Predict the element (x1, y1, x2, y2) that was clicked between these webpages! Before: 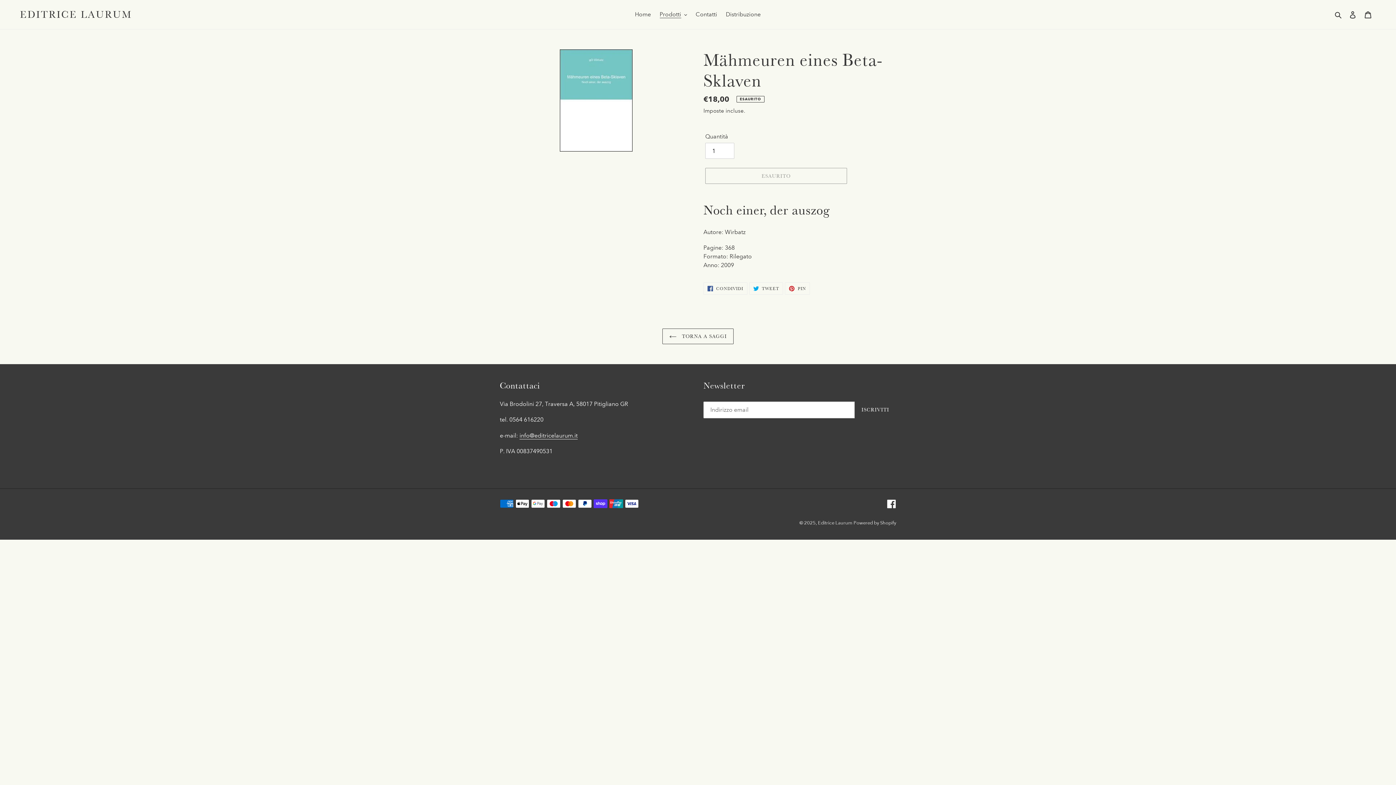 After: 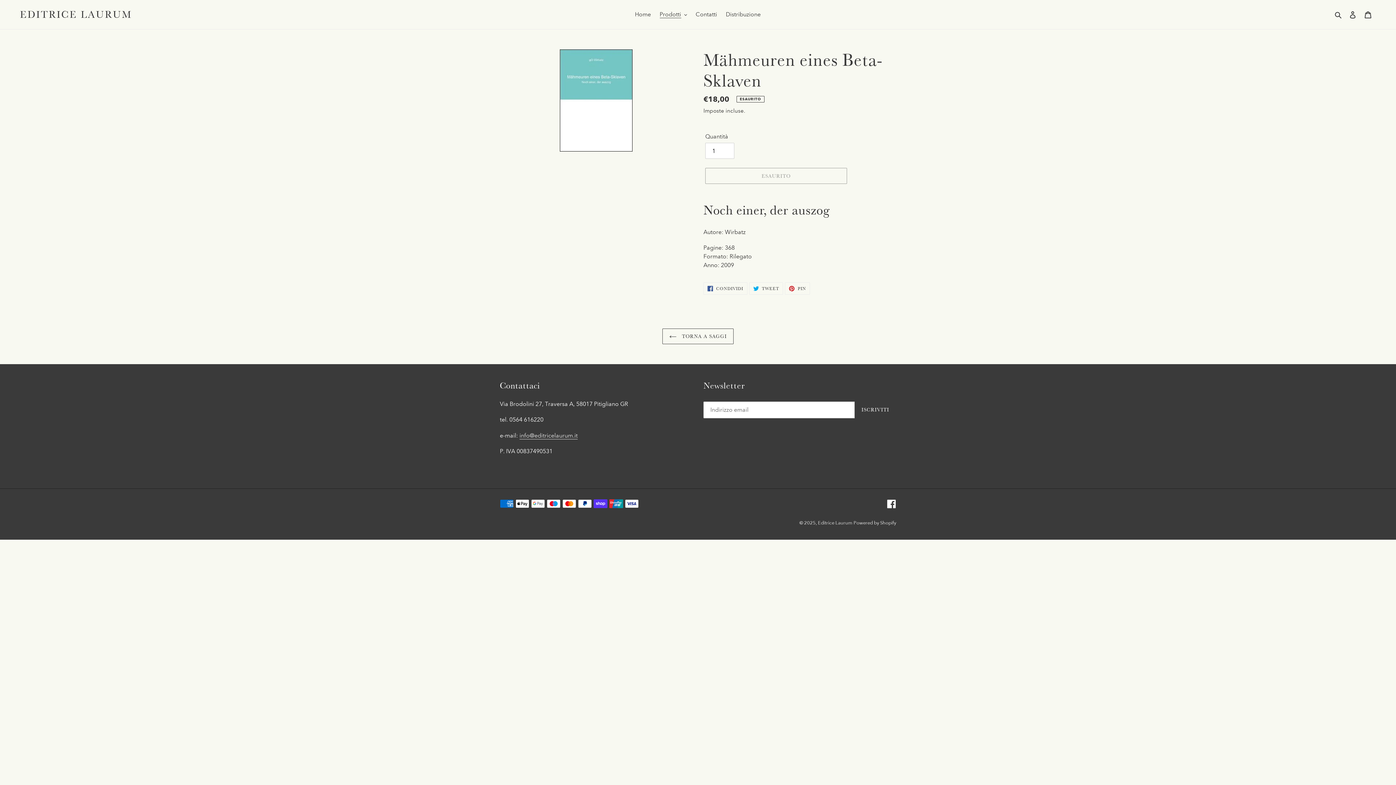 Action: label: info@editricelaurum.it bbox: (519, 432, 577, 439)